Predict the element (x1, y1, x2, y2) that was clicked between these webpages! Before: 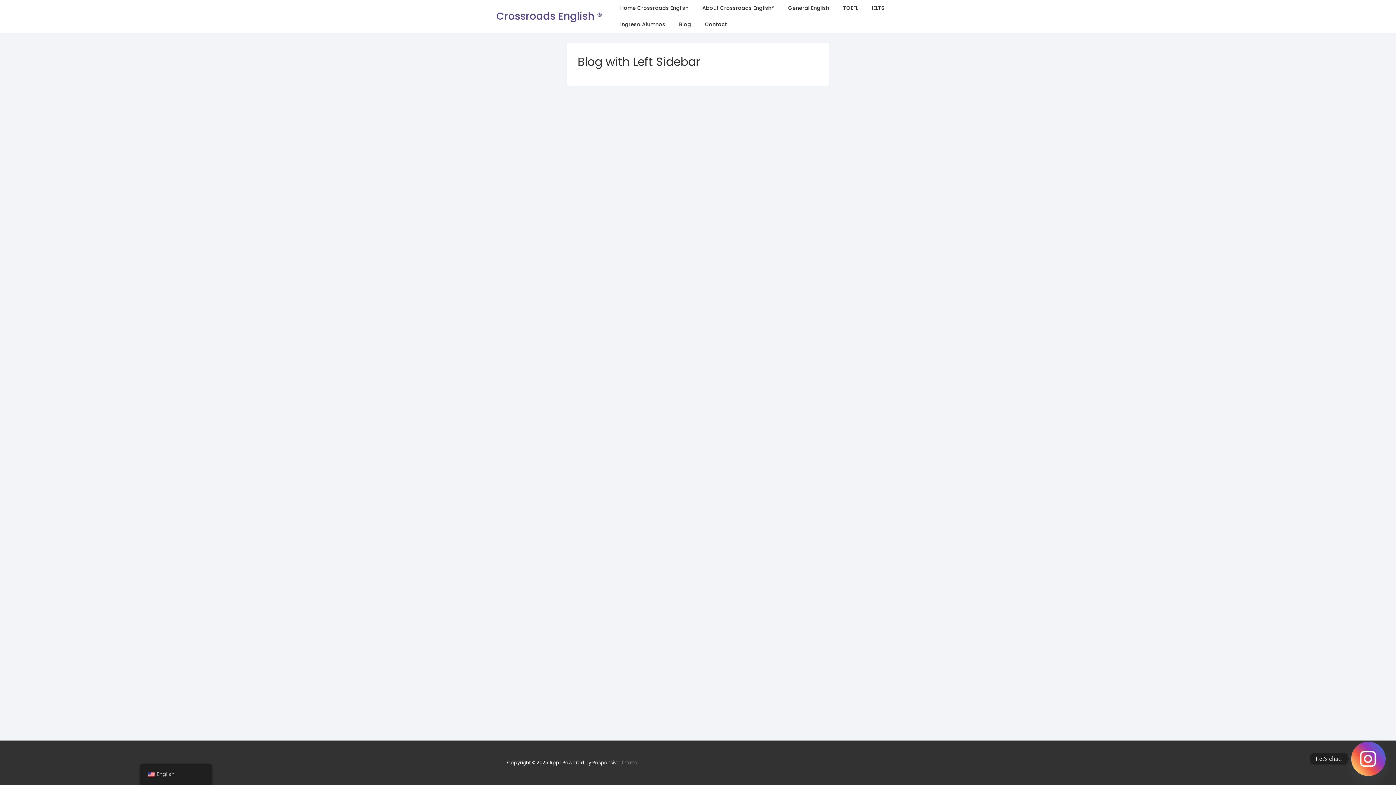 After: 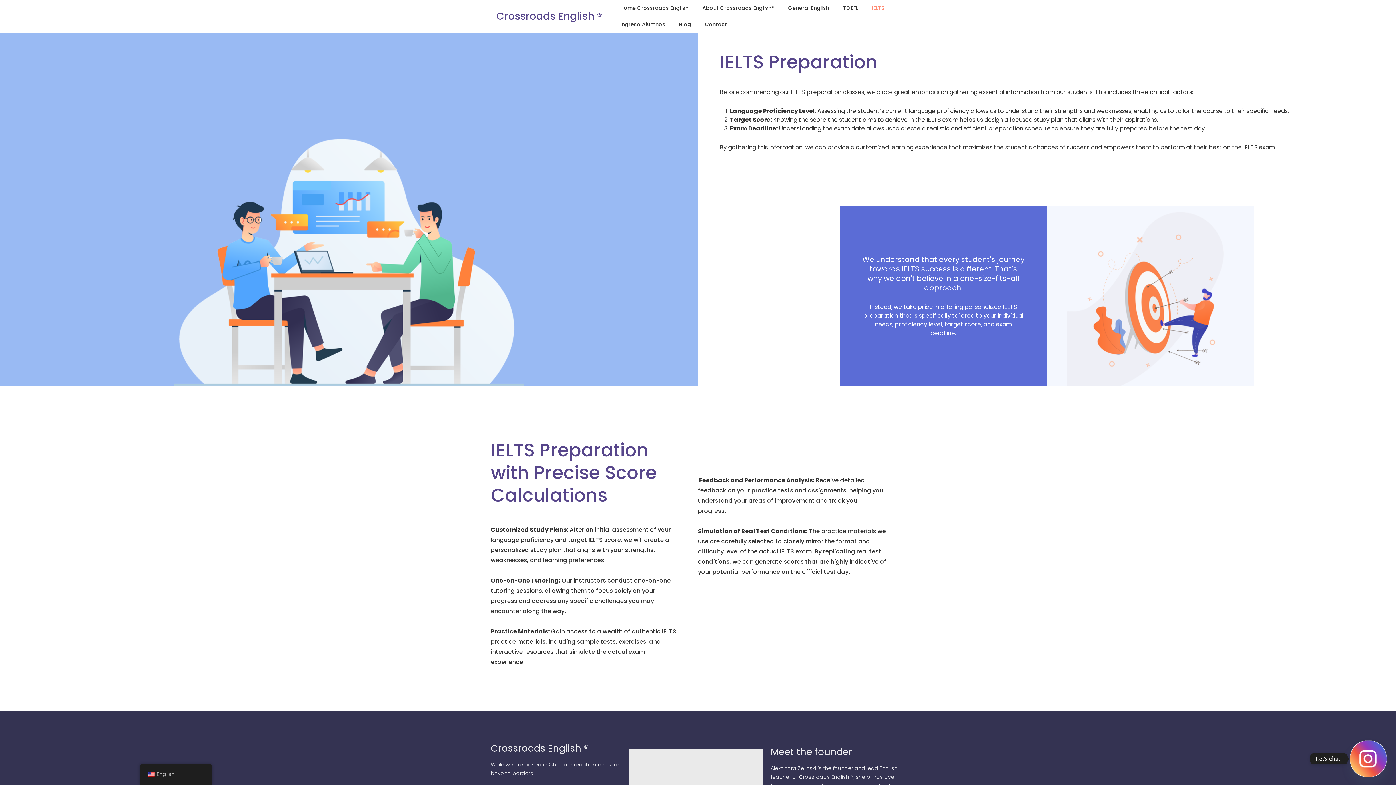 Action: label: IELTS bbox: (865, 0, 890, 16)